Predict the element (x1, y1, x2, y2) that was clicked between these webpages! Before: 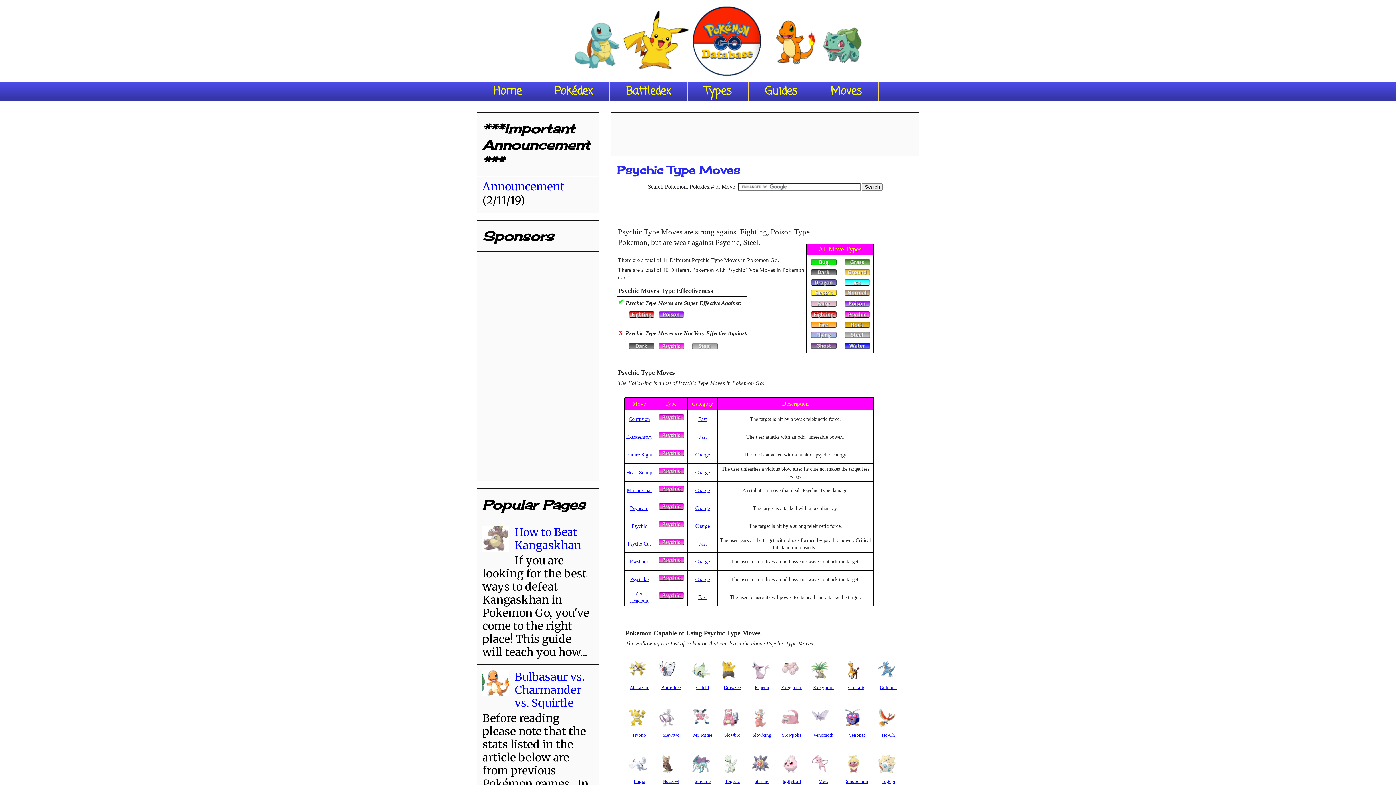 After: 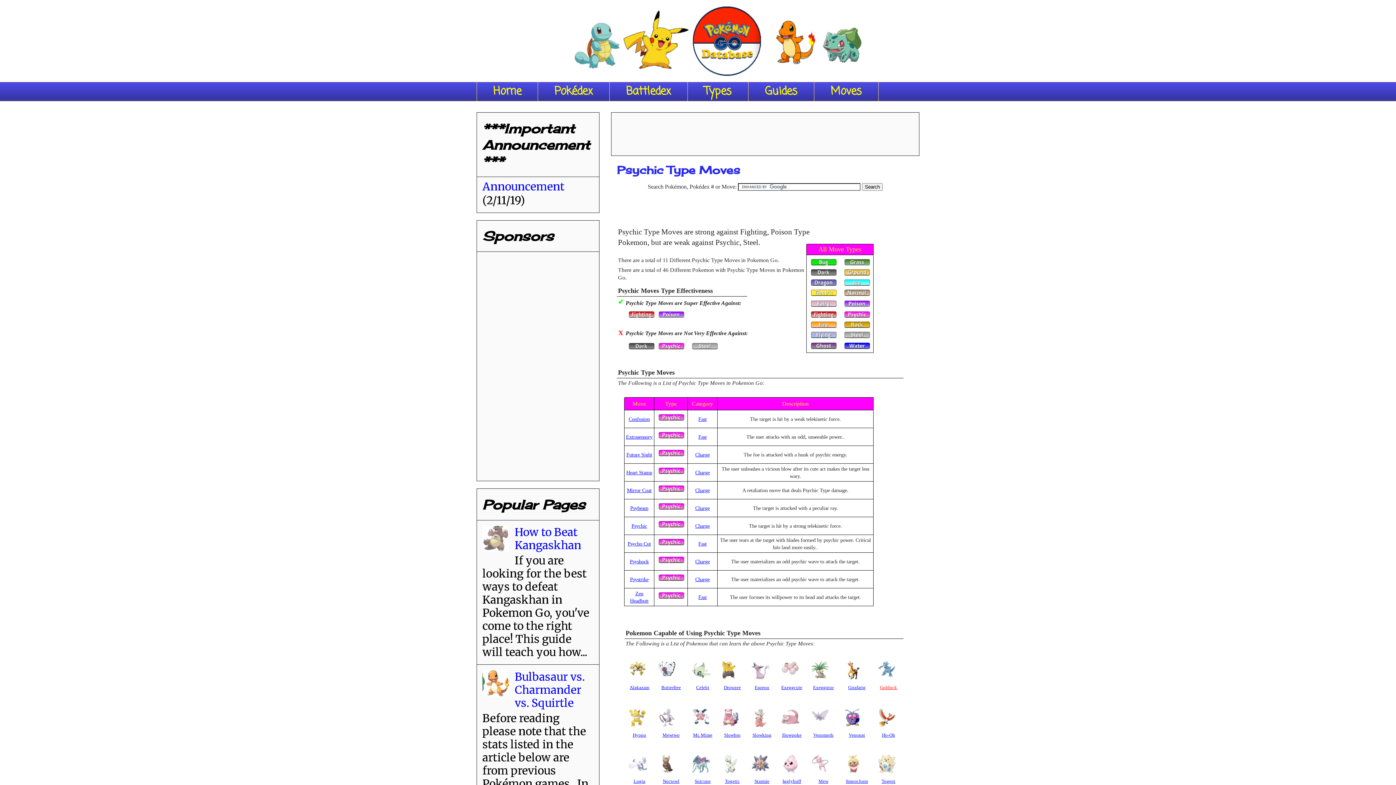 Action: bbox: (880, 685, 897, 690) label: Golduck